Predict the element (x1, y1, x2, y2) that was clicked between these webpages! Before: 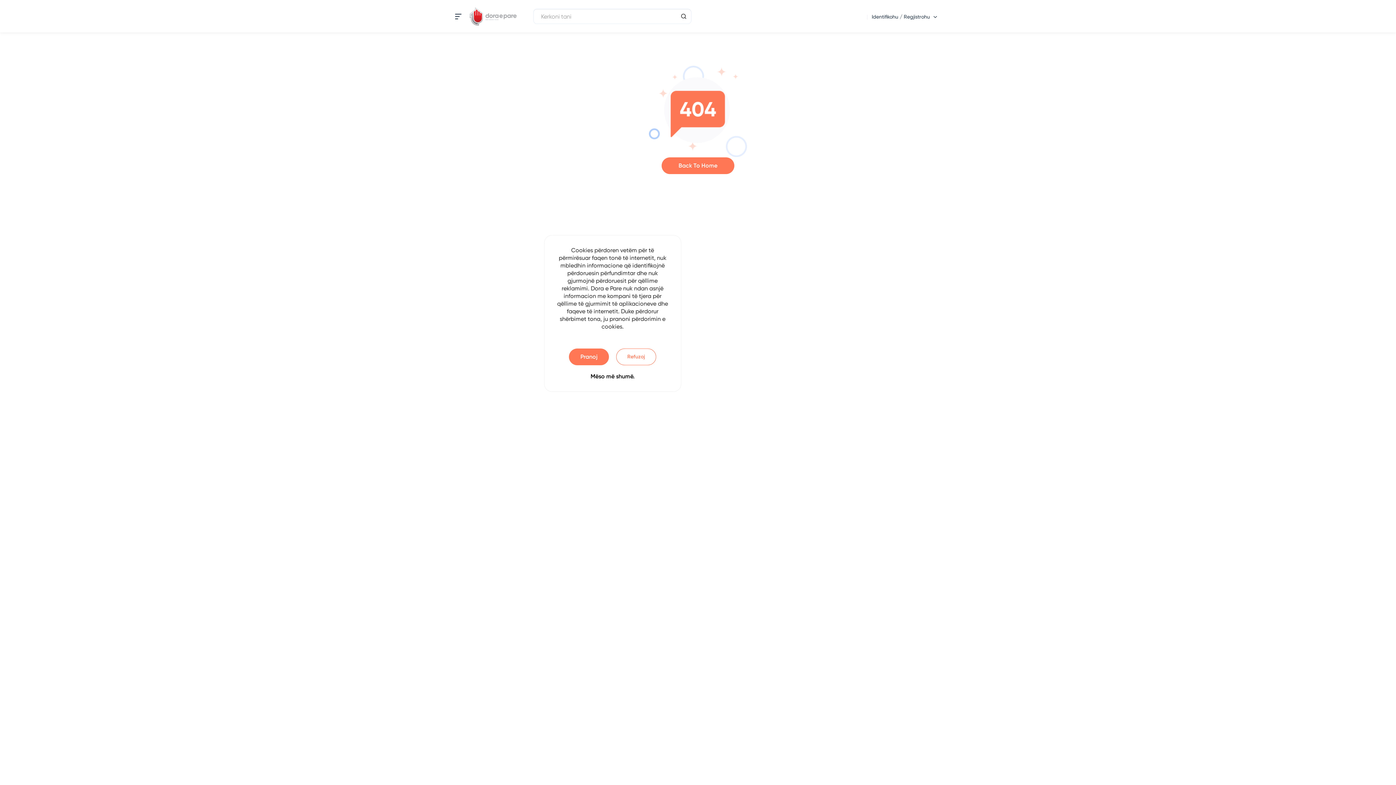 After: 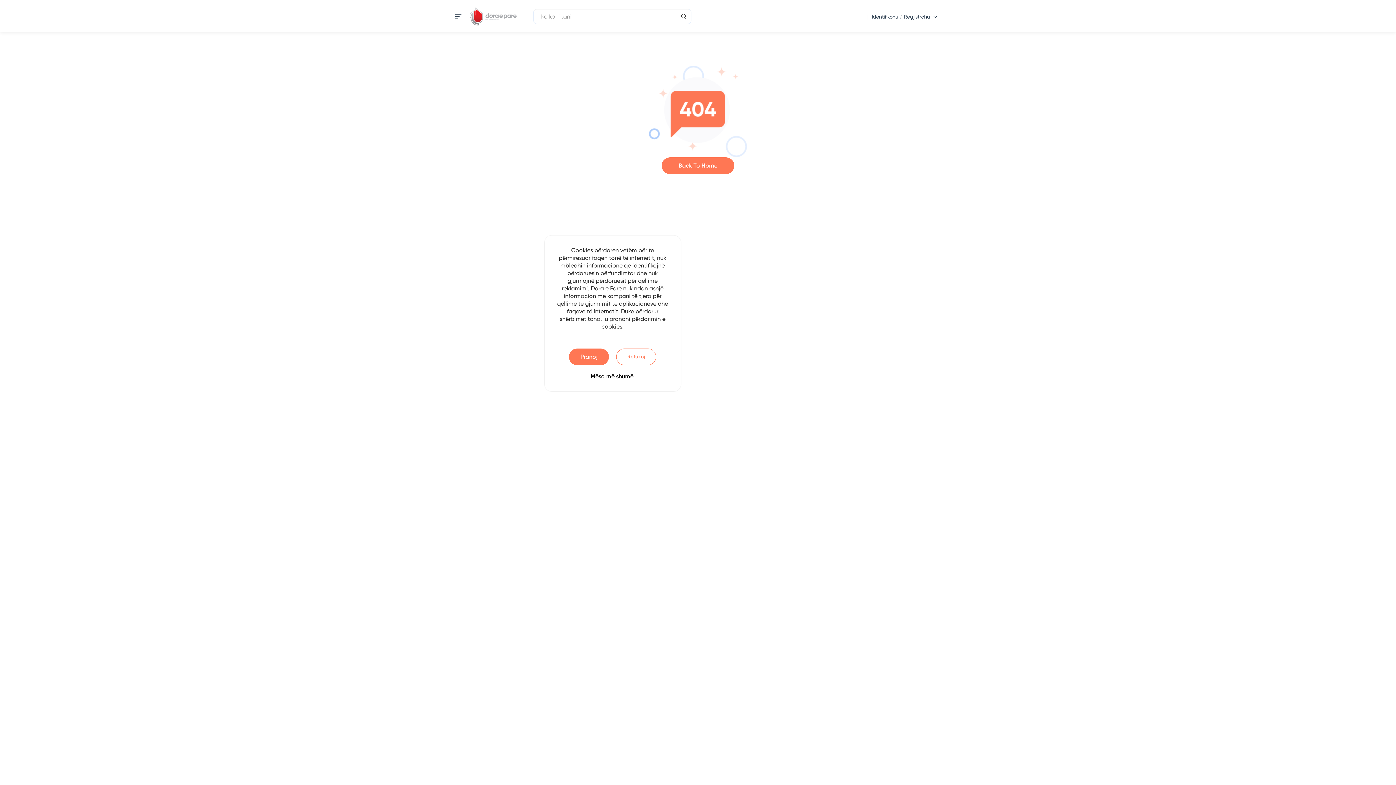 Action: bbox: (590, 372, 634, 380) label: Mëso më shumë.